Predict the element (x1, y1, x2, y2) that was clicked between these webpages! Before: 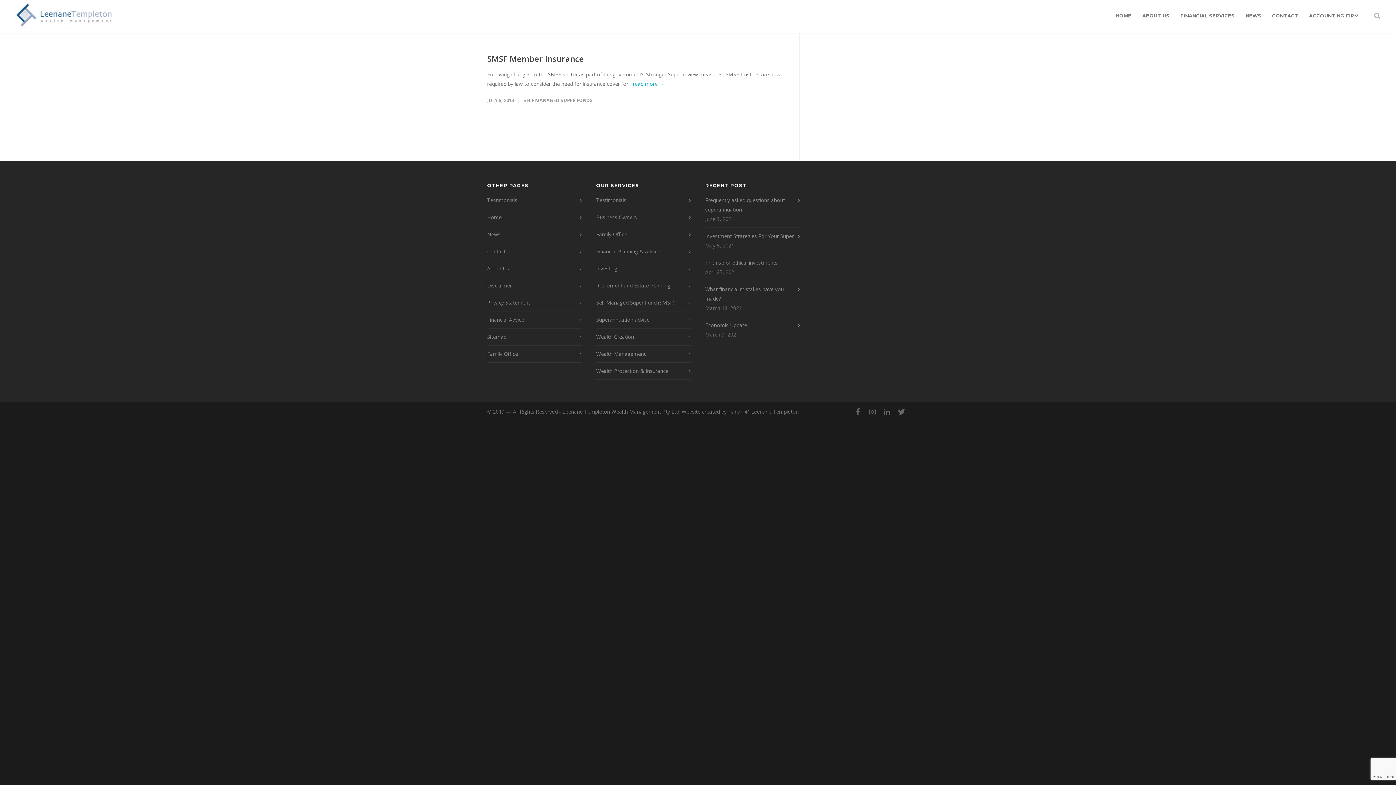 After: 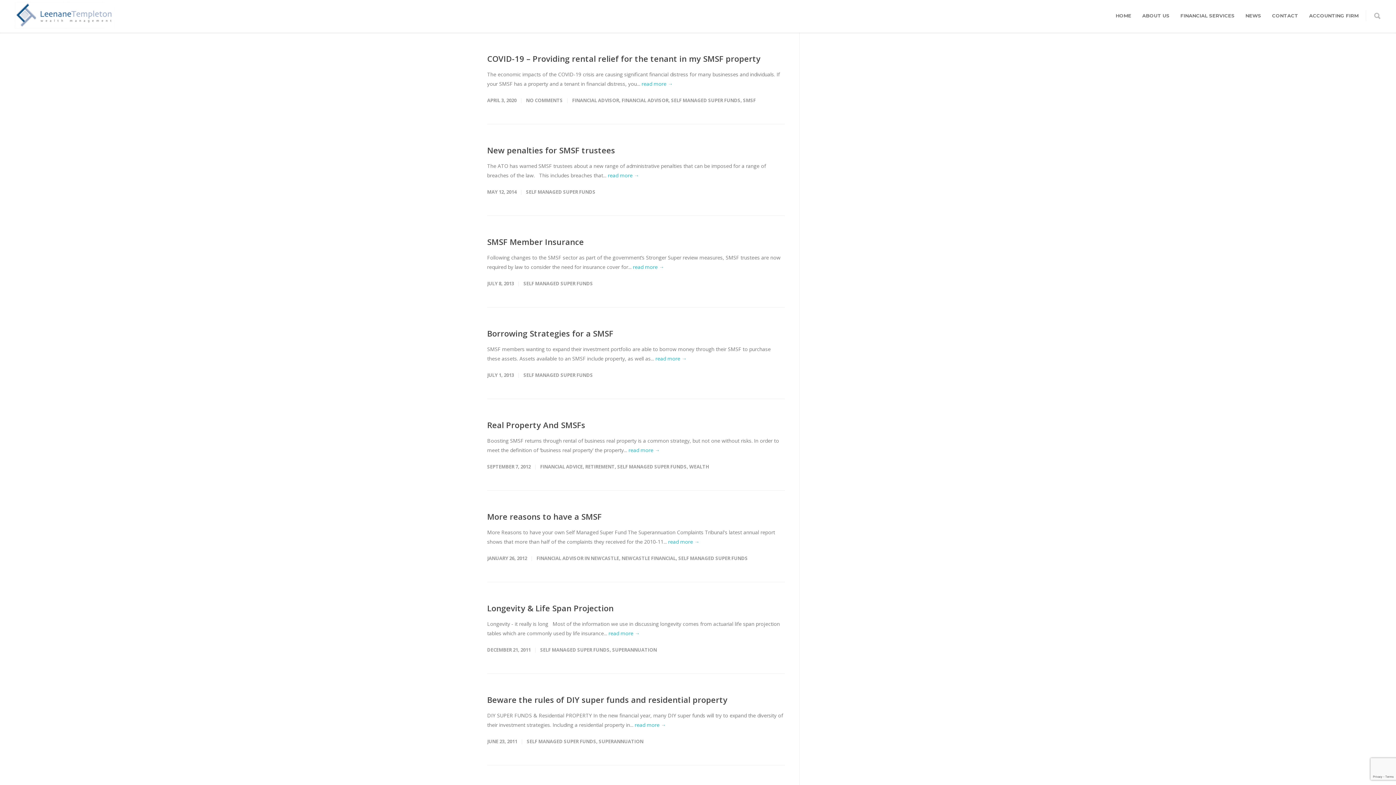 Action: bbox: (523, 97, 593, 103) label: SELF MANAGED SUPER FUNDS